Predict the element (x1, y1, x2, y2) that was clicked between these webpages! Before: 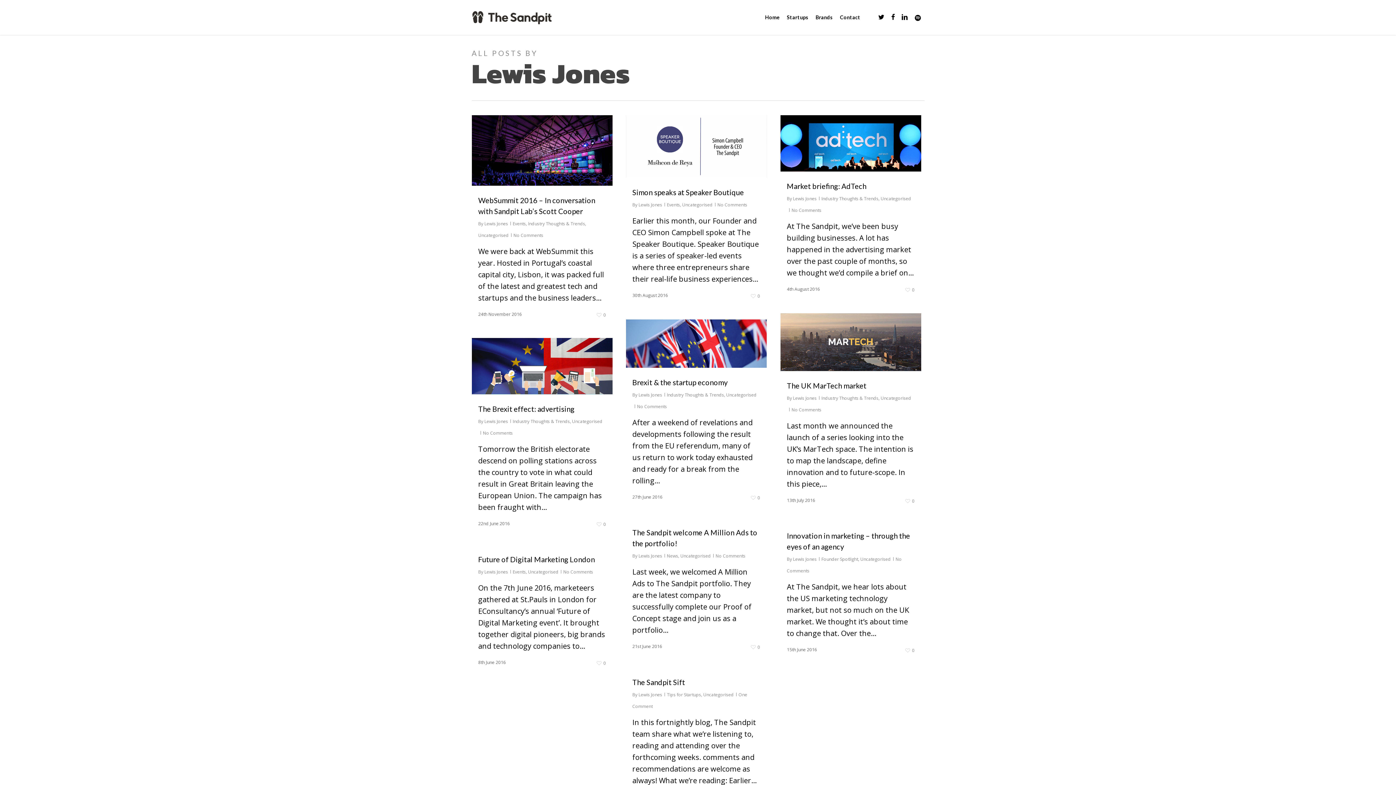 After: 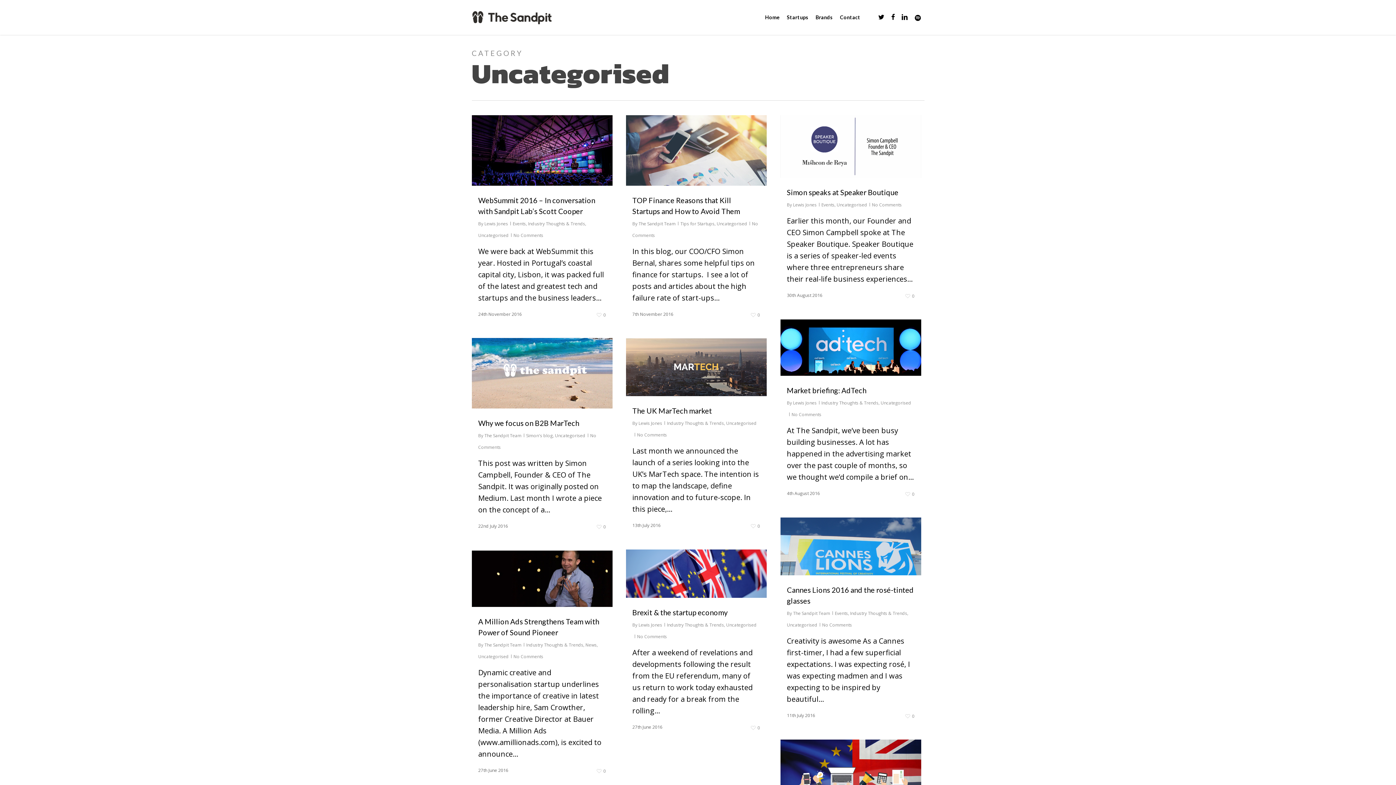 Action: label: Uncategorised bbox: (682, 201, 712, 208)